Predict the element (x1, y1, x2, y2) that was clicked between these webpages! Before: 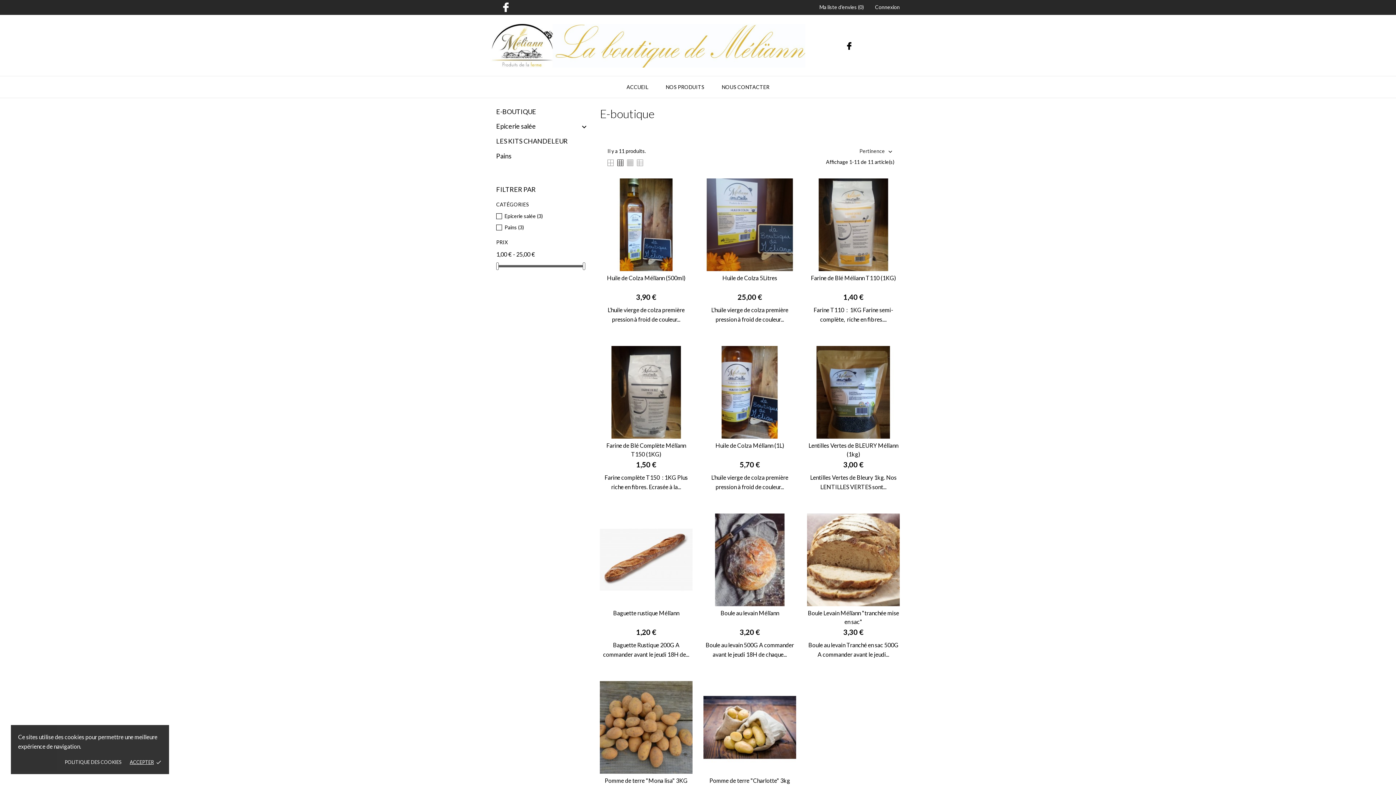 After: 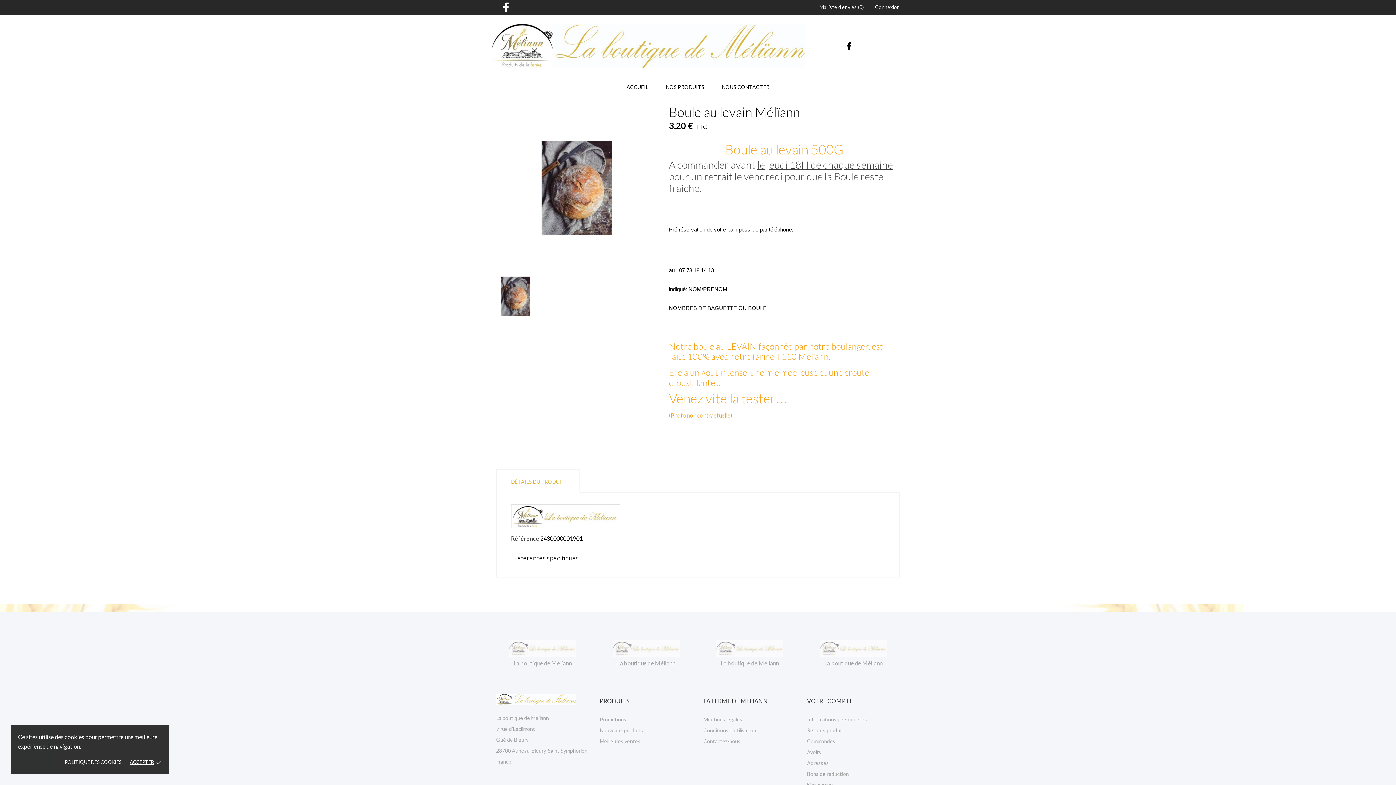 Action: bbox: (720, 609, 779, 626) label: Boule au levain Mélïann